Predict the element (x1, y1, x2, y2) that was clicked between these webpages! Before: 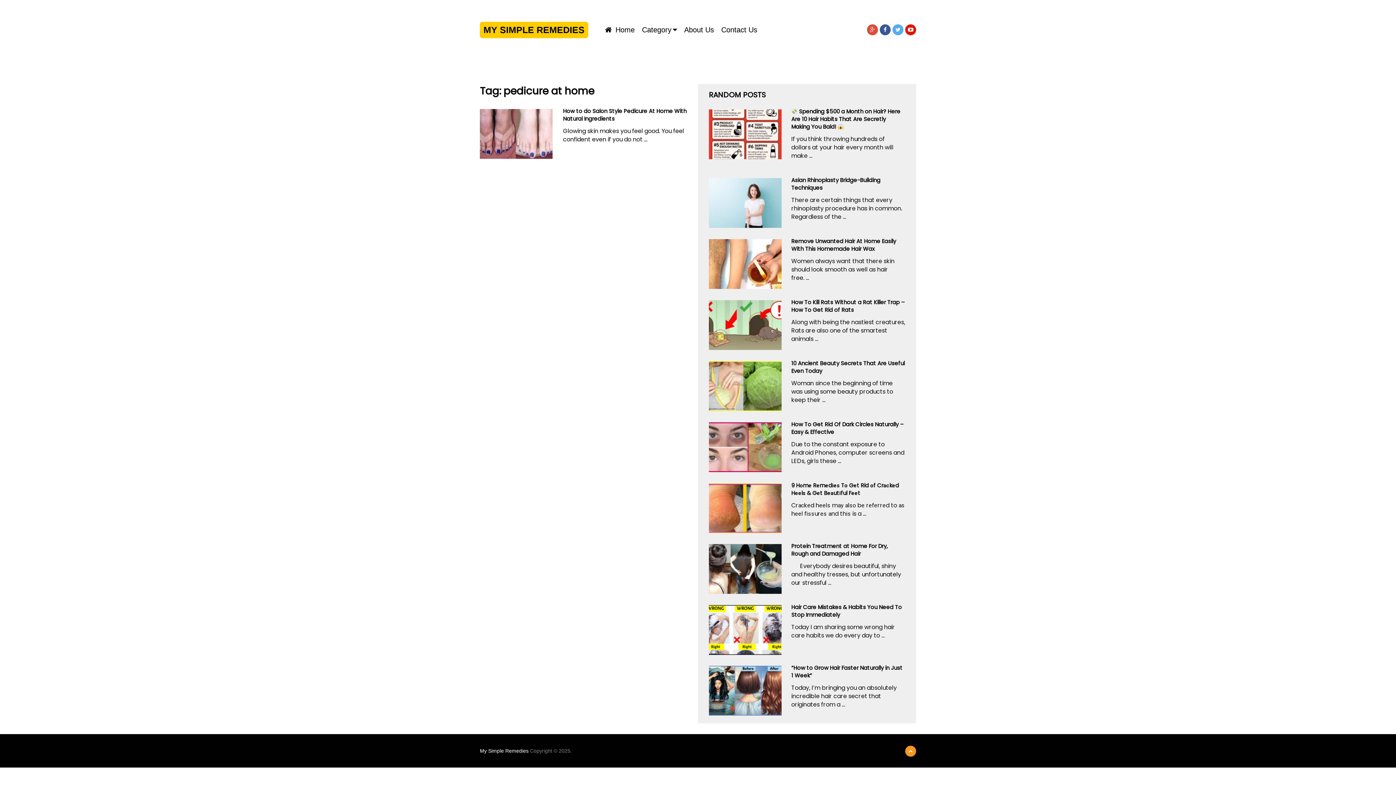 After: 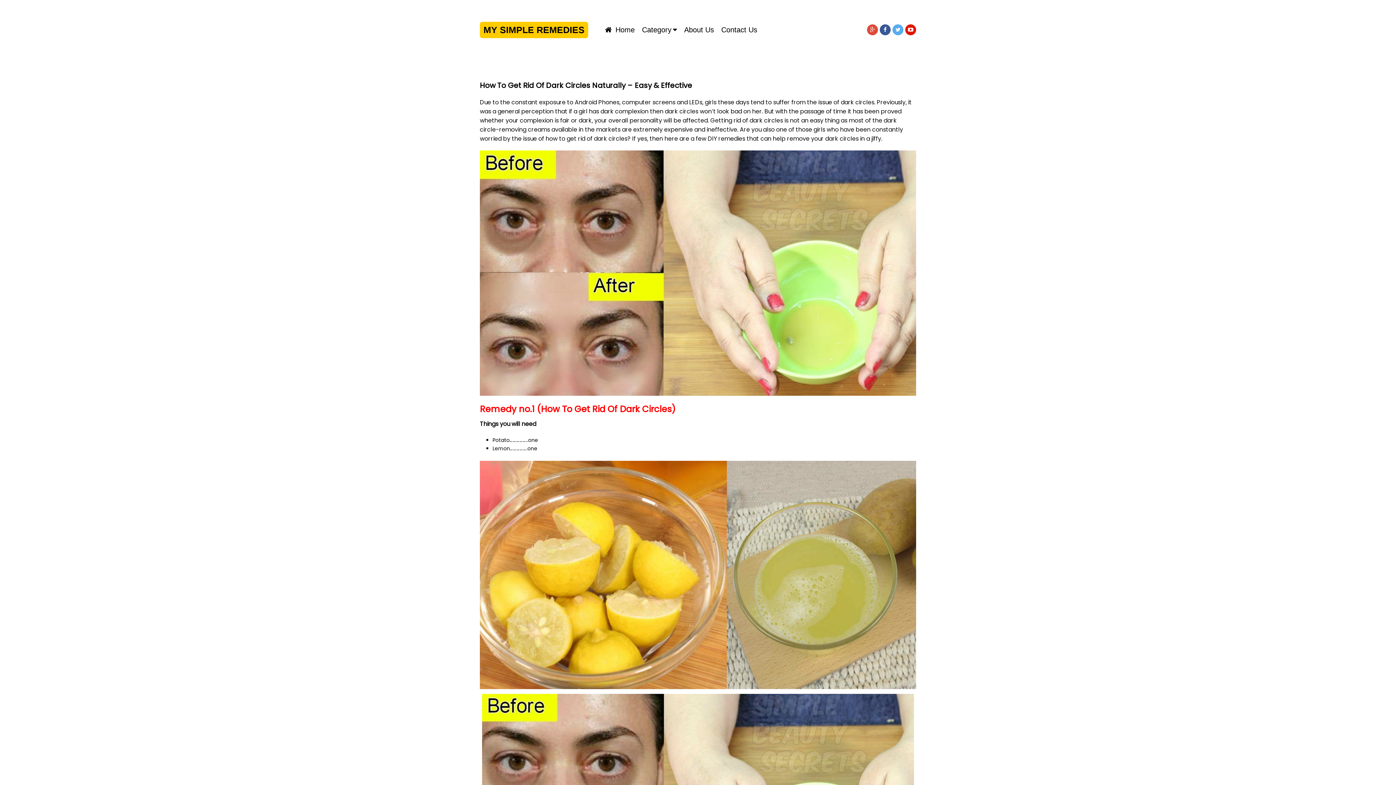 Action: bbox: (709, 422, 781, 472) label: WATCH LATER